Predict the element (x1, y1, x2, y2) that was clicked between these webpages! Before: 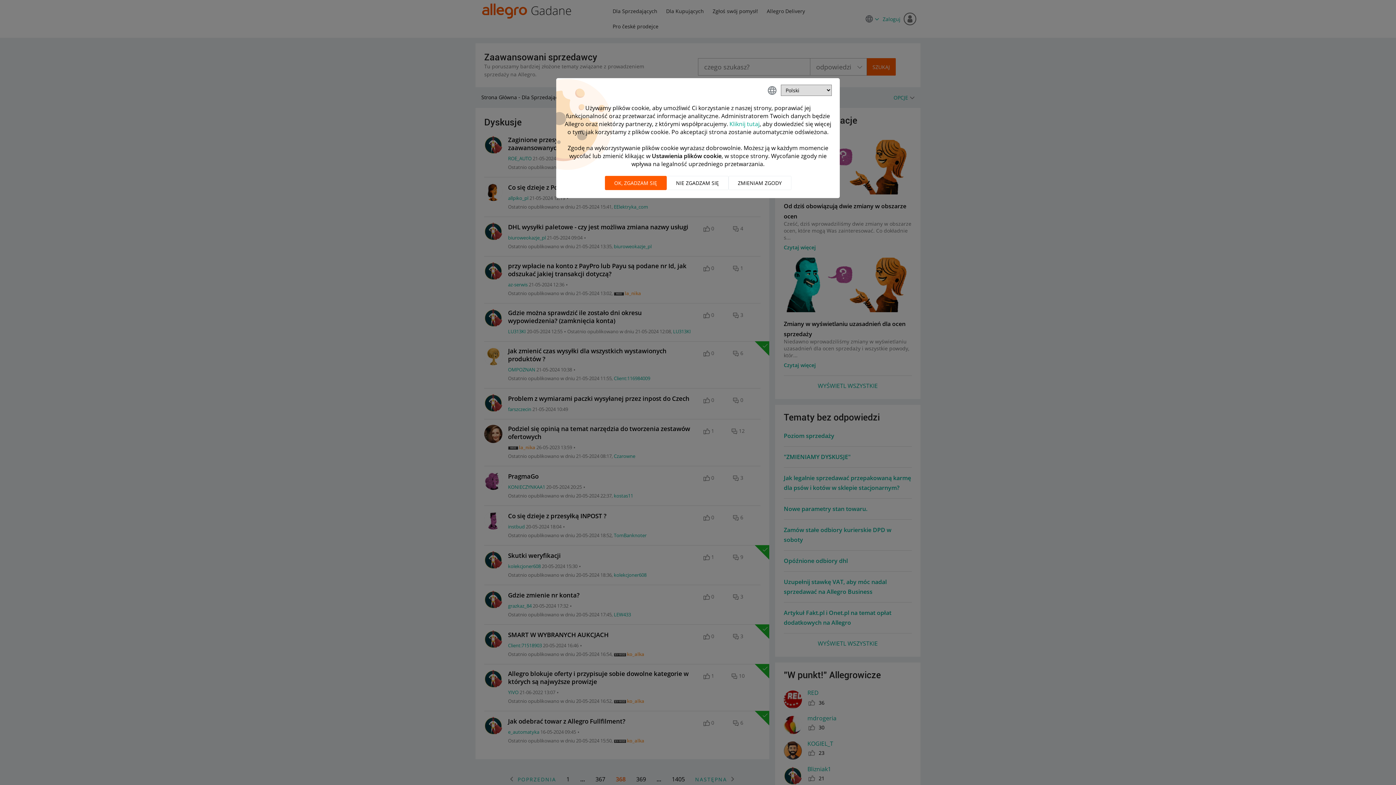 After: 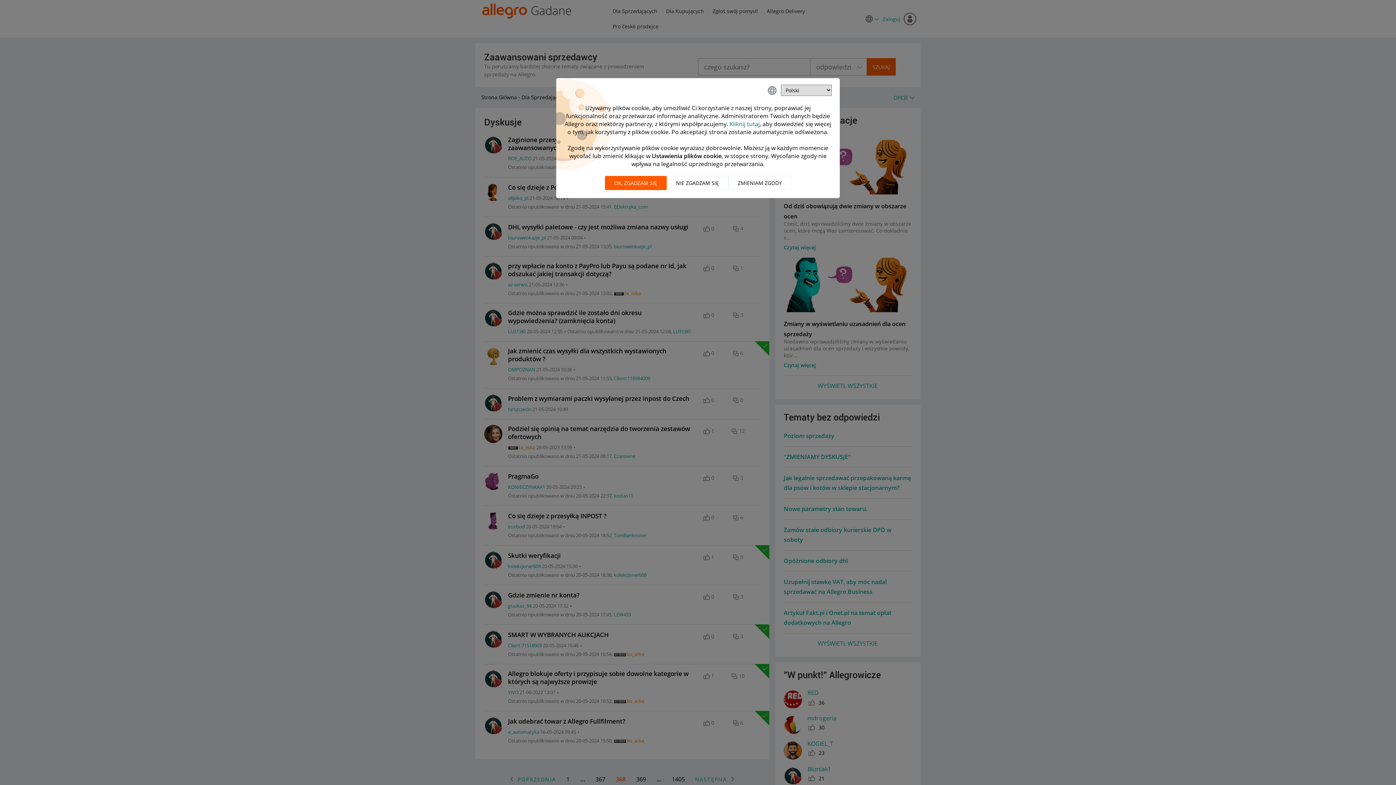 Action: label: Kliknij tutaj bbox: (729, 120, 759, 128)